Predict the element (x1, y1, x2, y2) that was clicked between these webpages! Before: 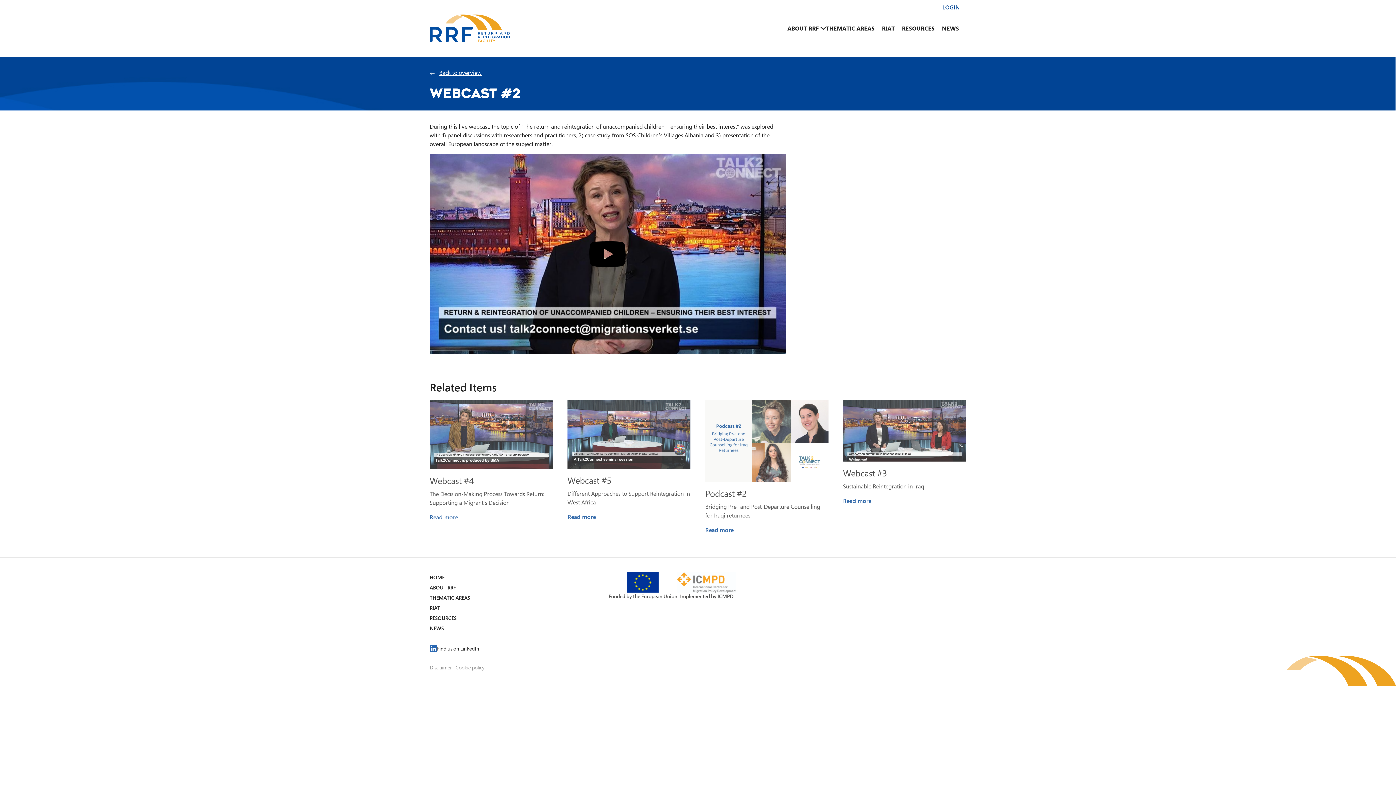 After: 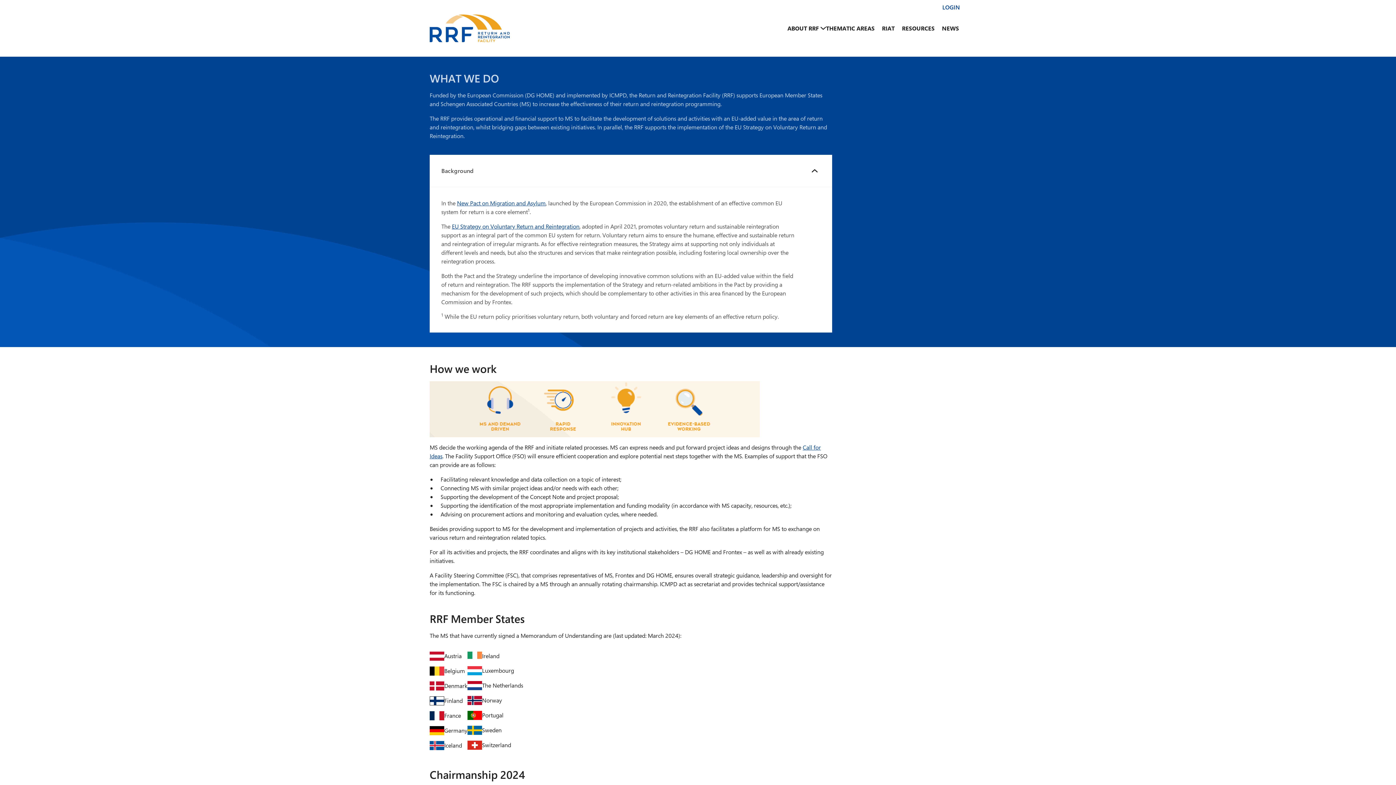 Action: label: ABOUT RRF bbox: (429, 583, 456, 593)